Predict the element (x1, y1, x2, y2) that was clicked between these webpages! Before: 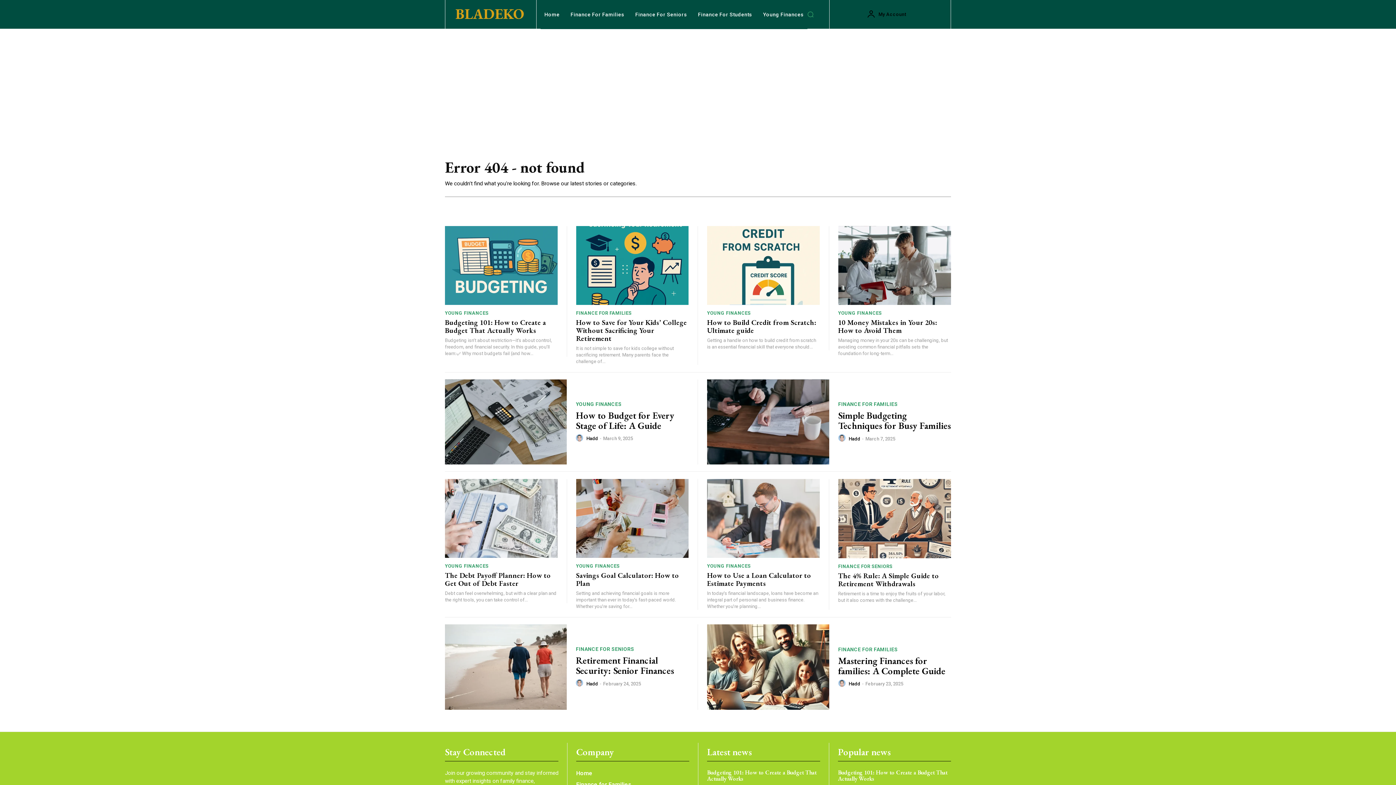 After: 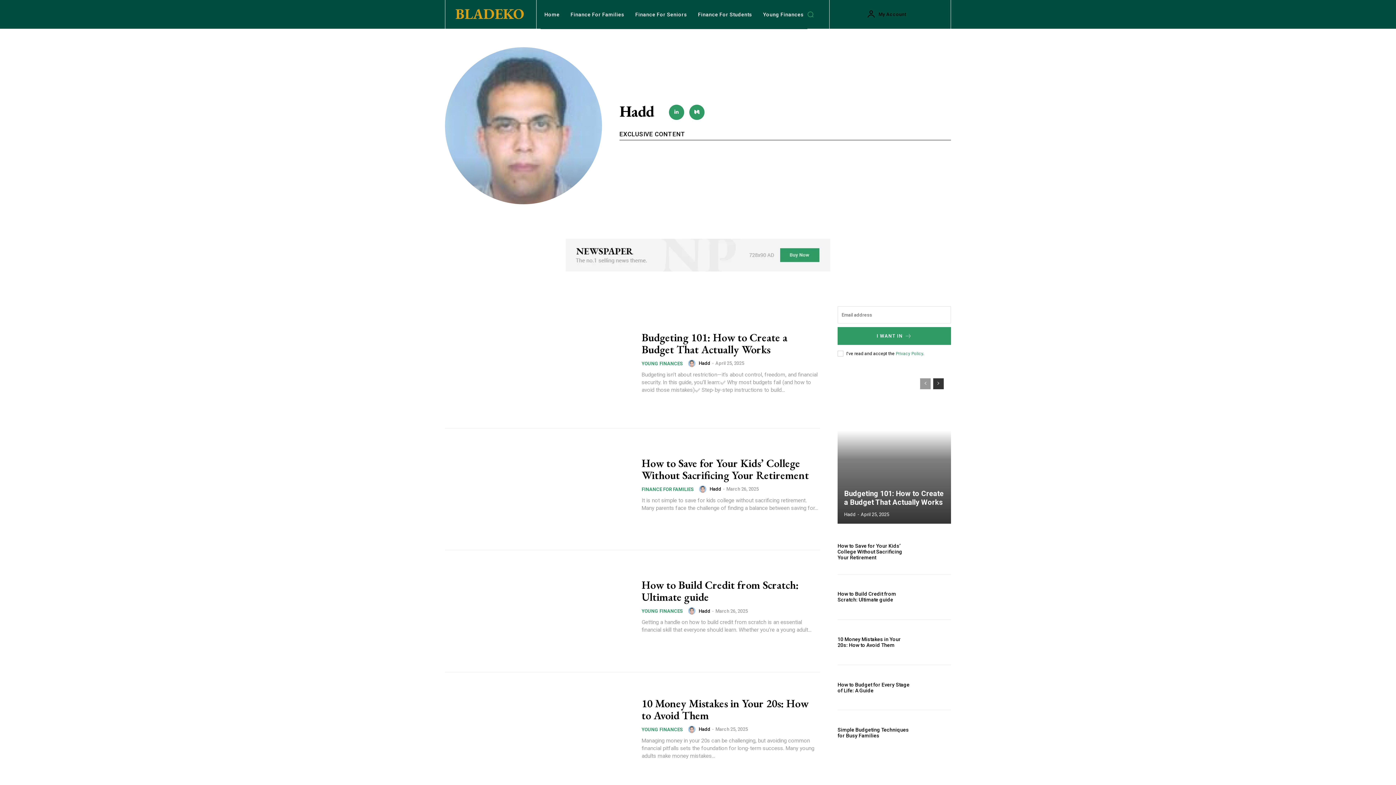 Action: label: author-photo bbox: (576, 434, 585, 442)